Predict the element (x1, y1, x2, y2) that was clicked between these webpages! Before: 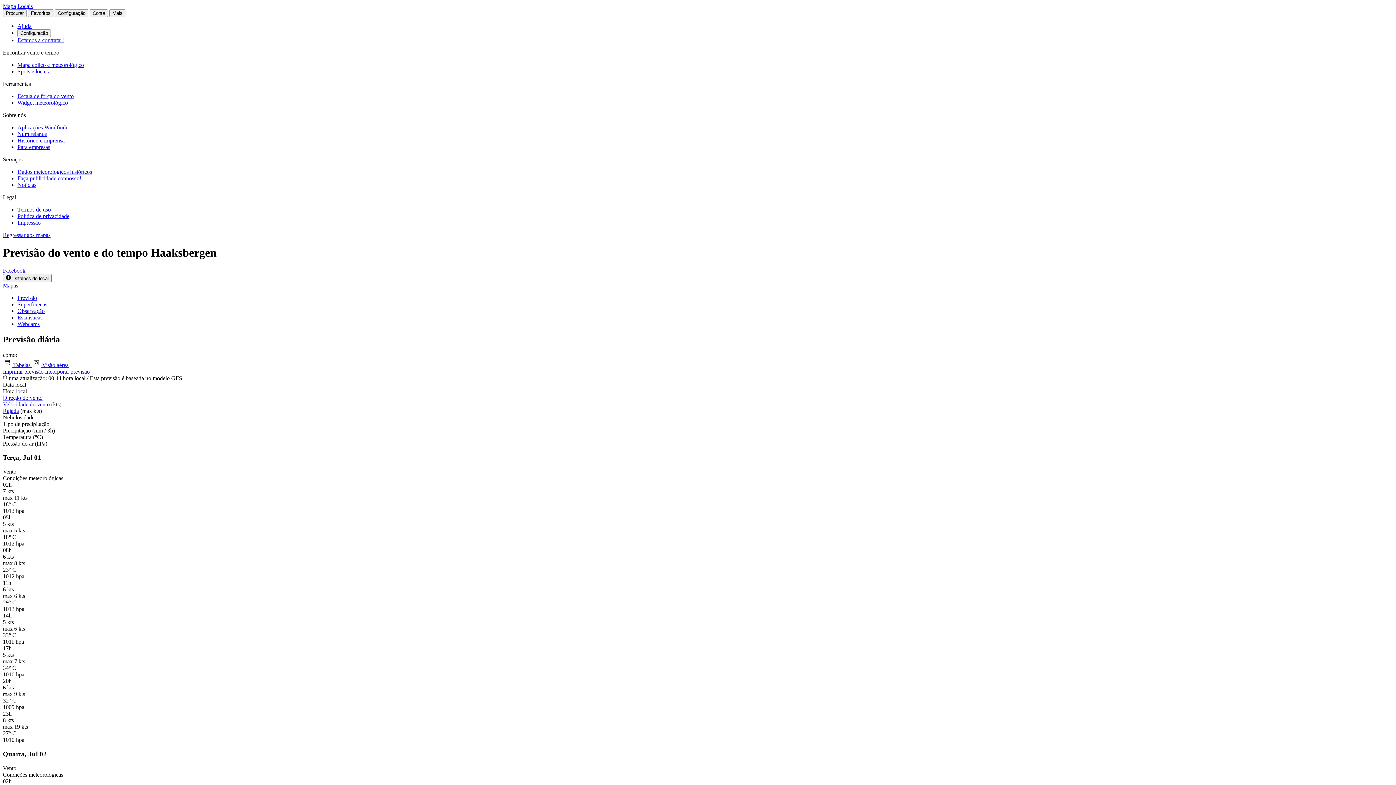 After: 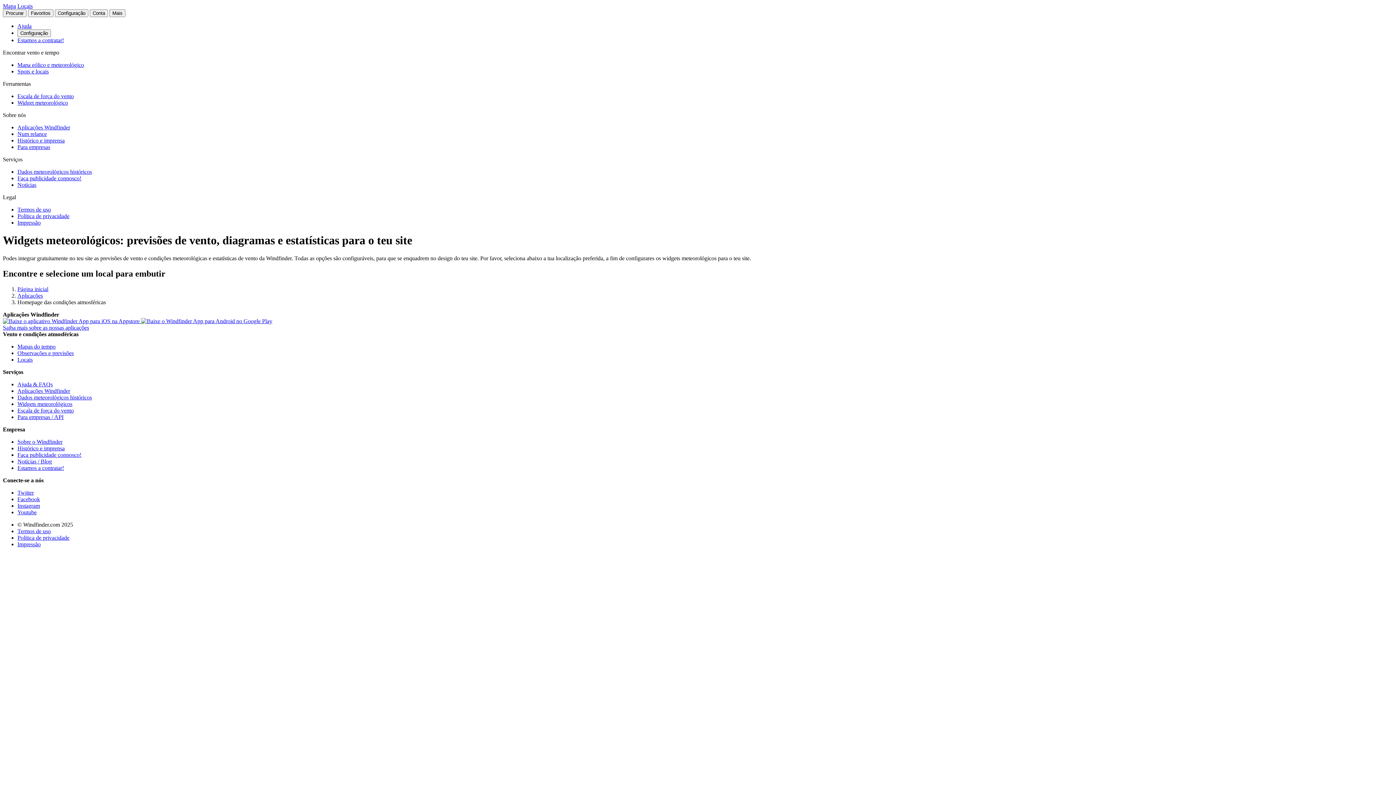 Action: bbox: (17, 99, 68, 105) label: Widget meteorológico